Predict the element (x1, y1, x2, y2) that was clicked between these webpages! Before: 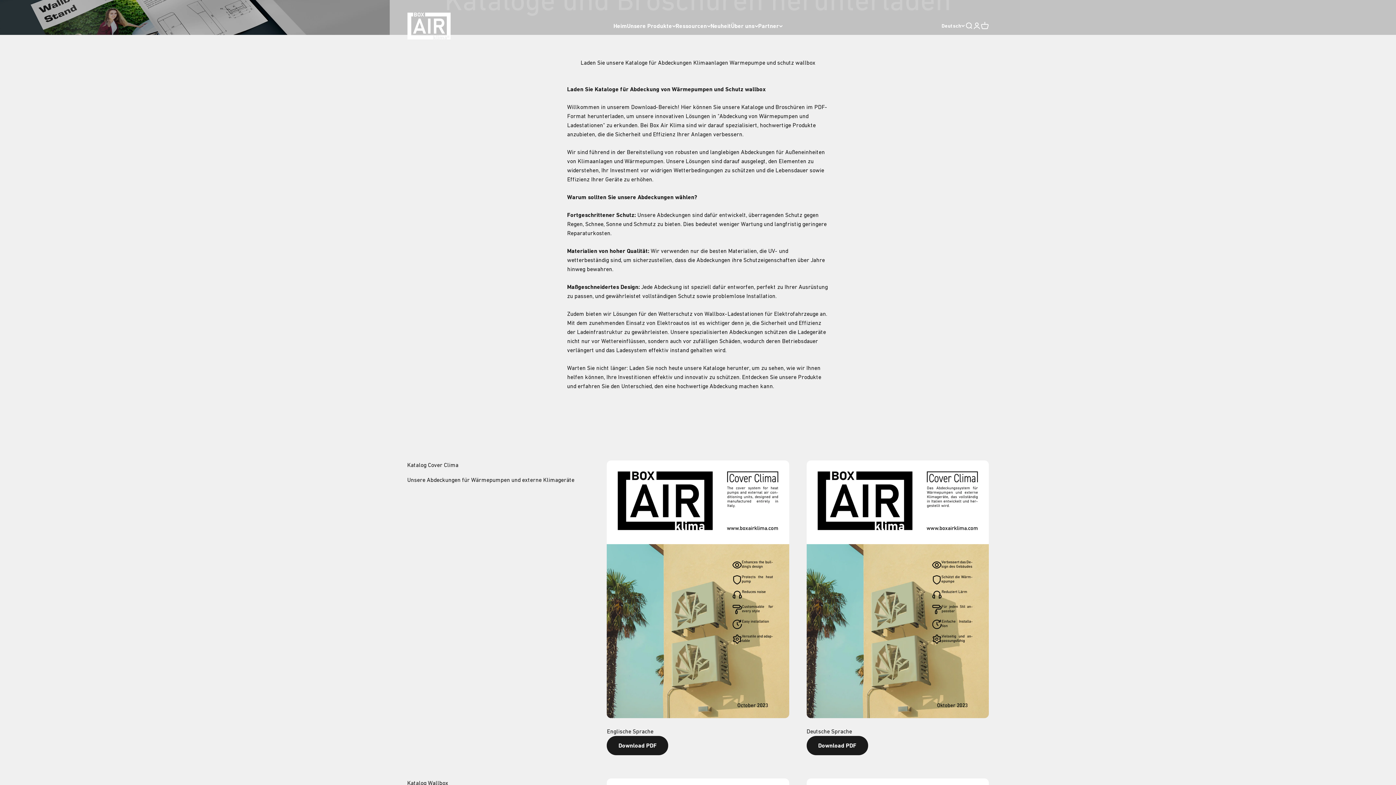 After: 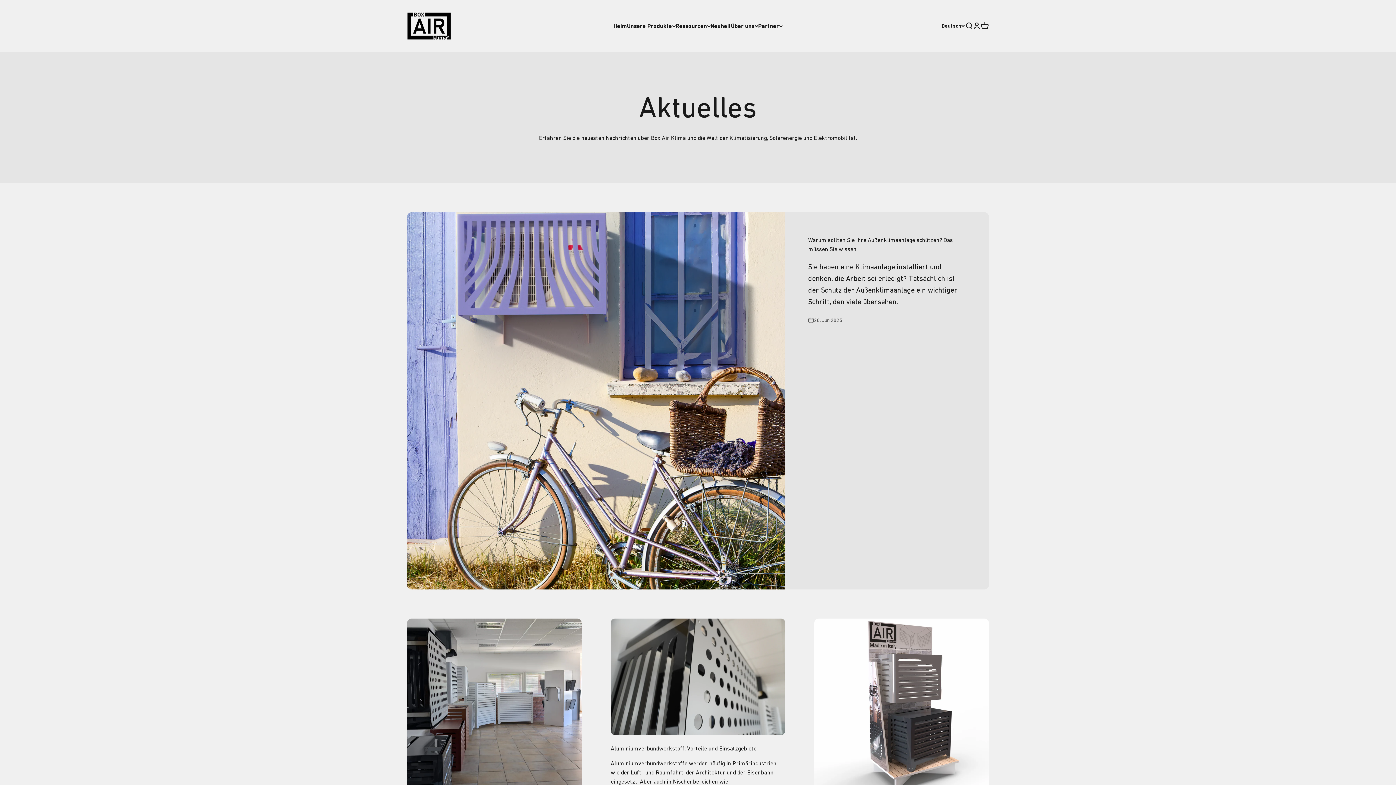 Action: bbox: (710, 22, 731, 29) label: Neuheit